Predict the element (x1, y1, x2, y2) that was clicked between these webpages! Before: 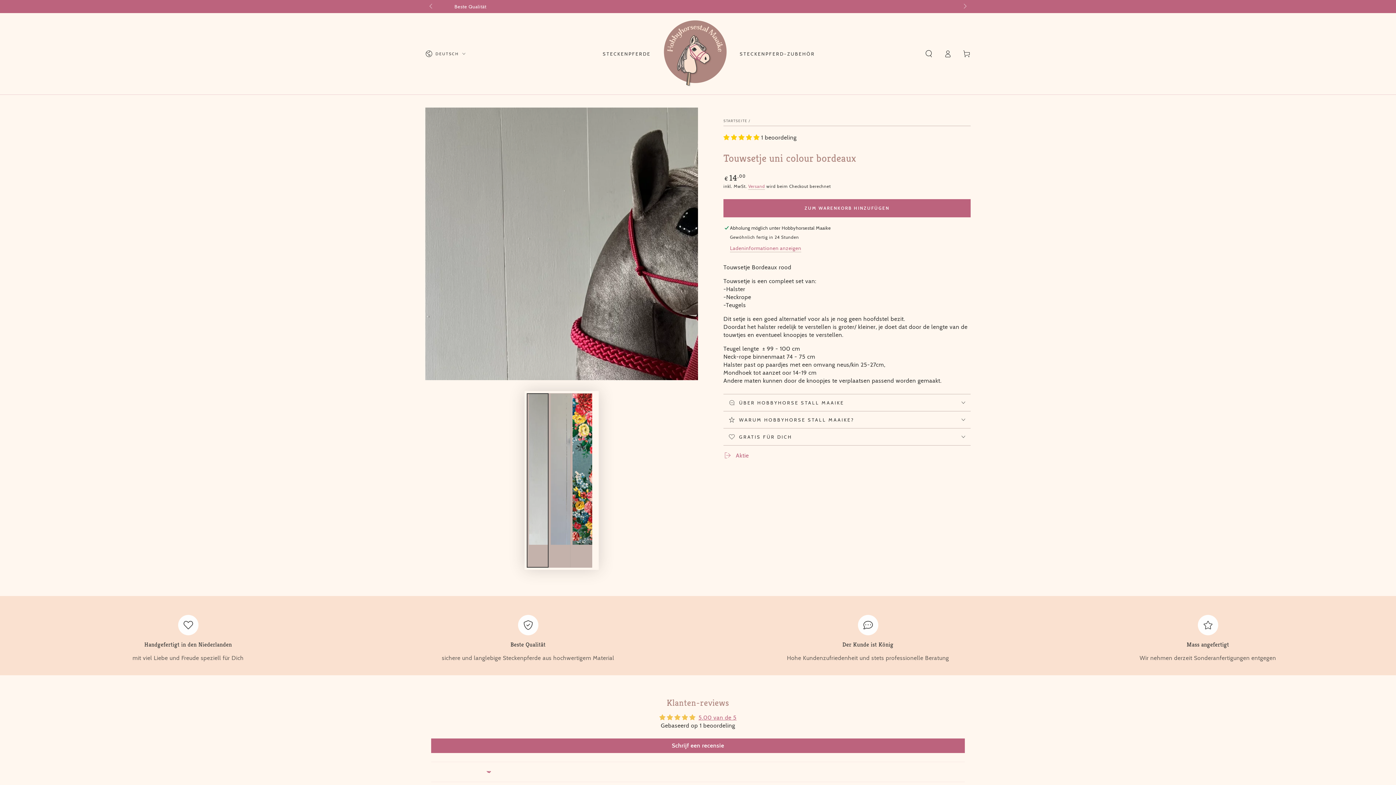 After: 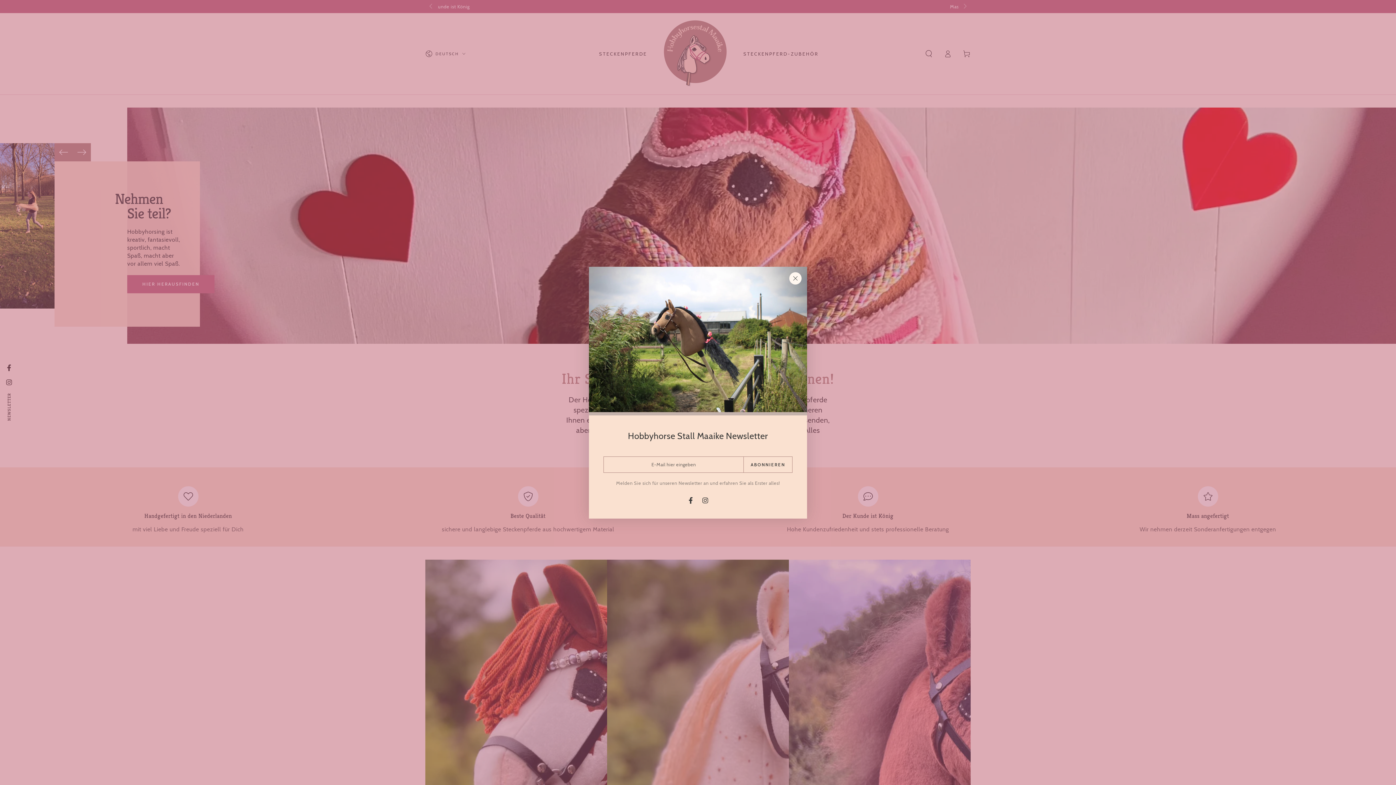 Action: bbox: (663, 17, 727, 90)